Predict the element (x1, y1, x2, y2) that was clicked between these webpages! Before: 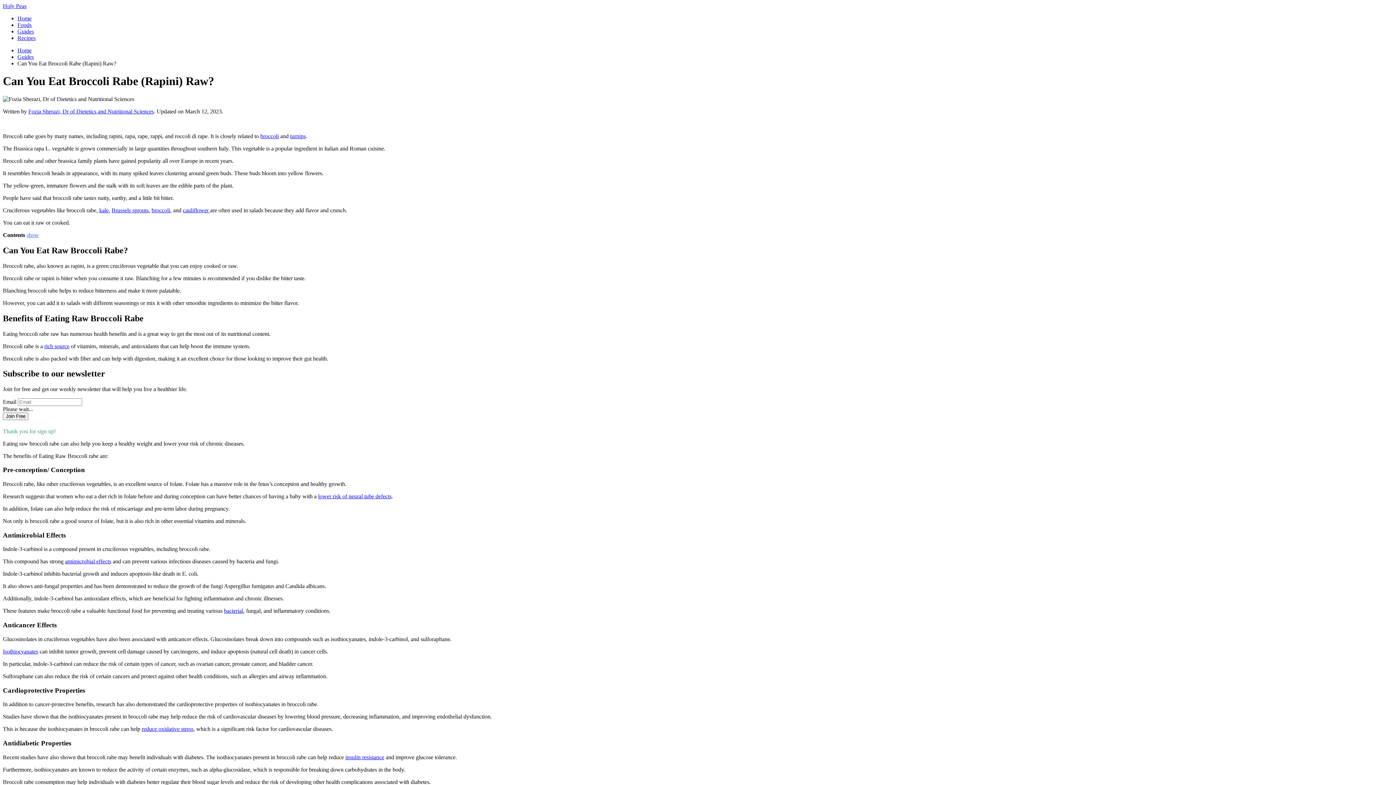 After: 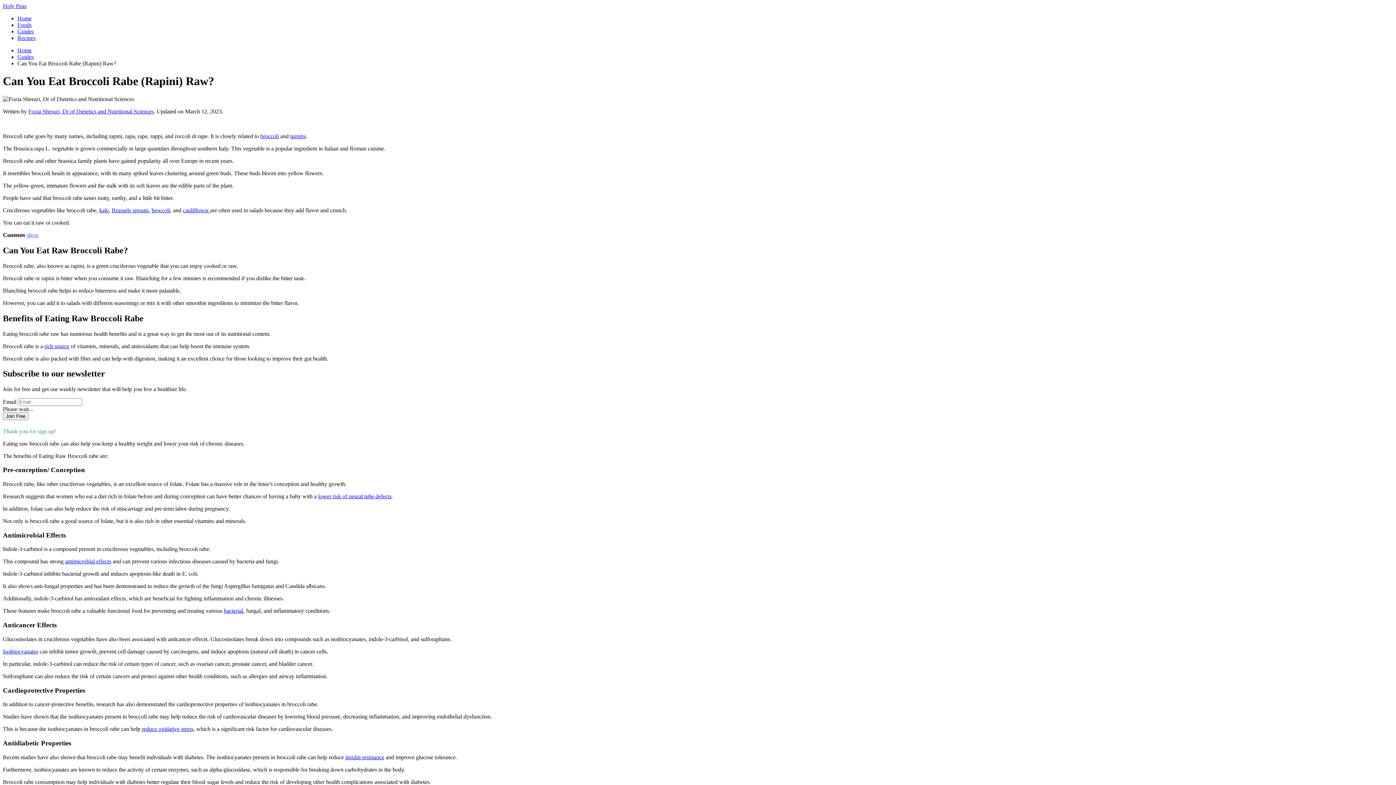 Action: bbox: (141, 726, 193, 732) label: reduce oxidative stress